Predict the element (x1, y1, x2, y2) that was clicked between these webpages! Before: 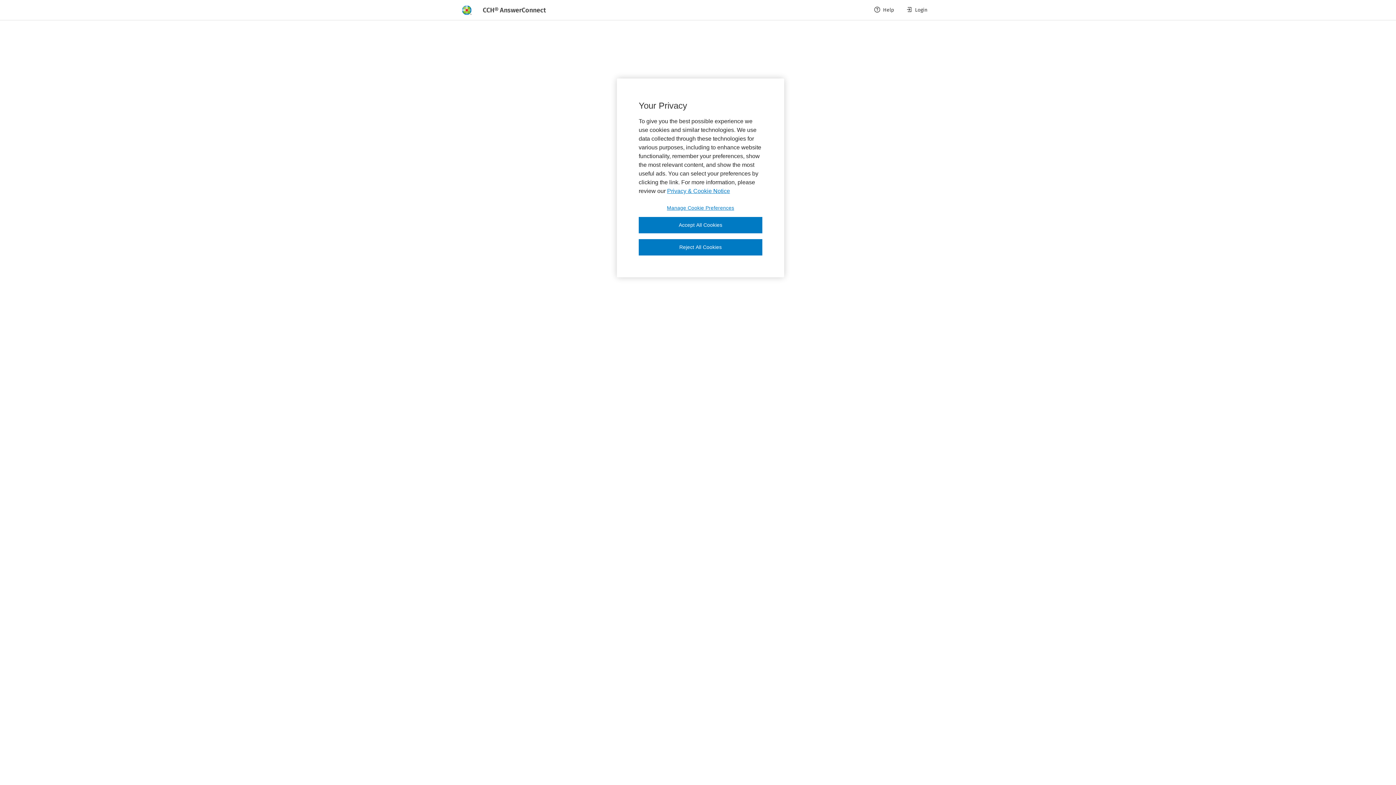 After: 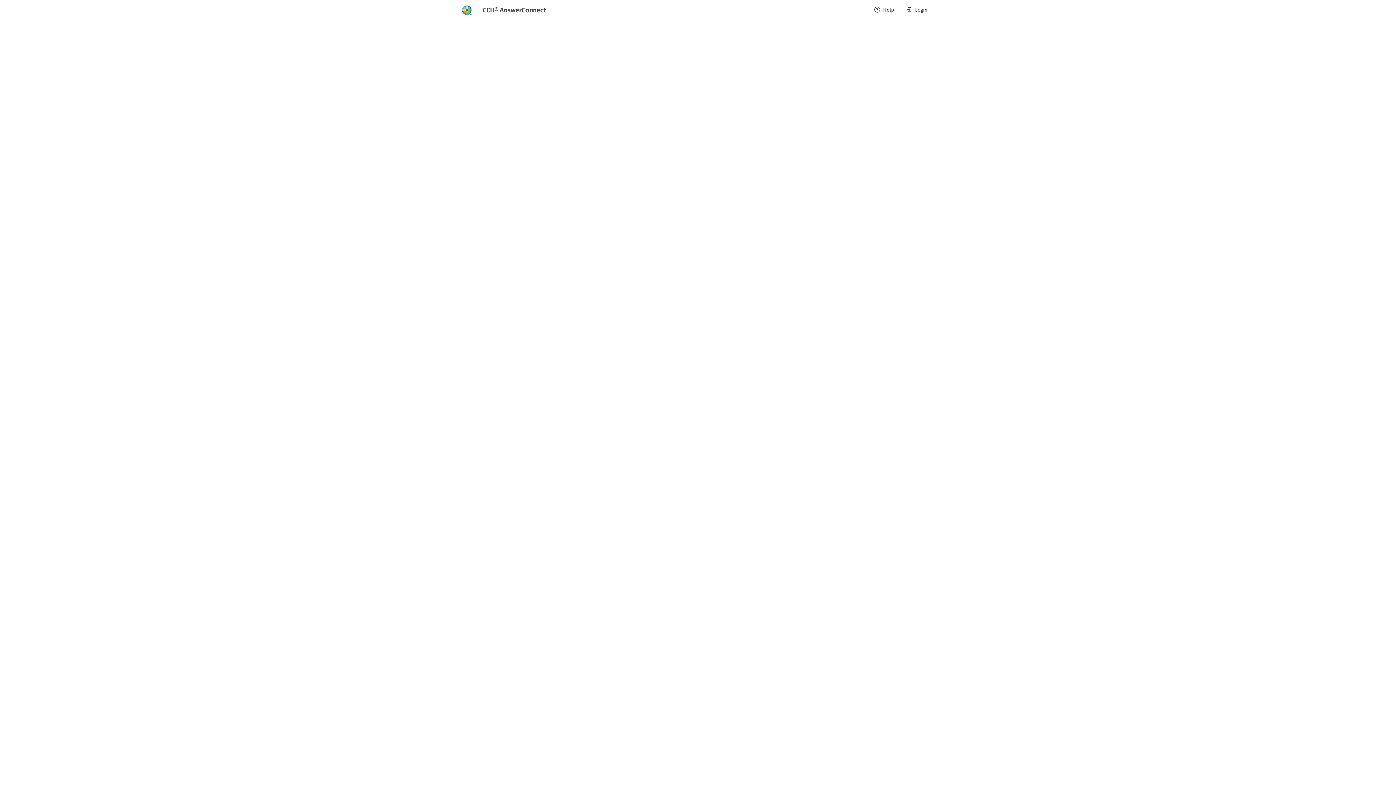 Action: label: Reject All Cookies bbox: (638, 239, 762, 255)